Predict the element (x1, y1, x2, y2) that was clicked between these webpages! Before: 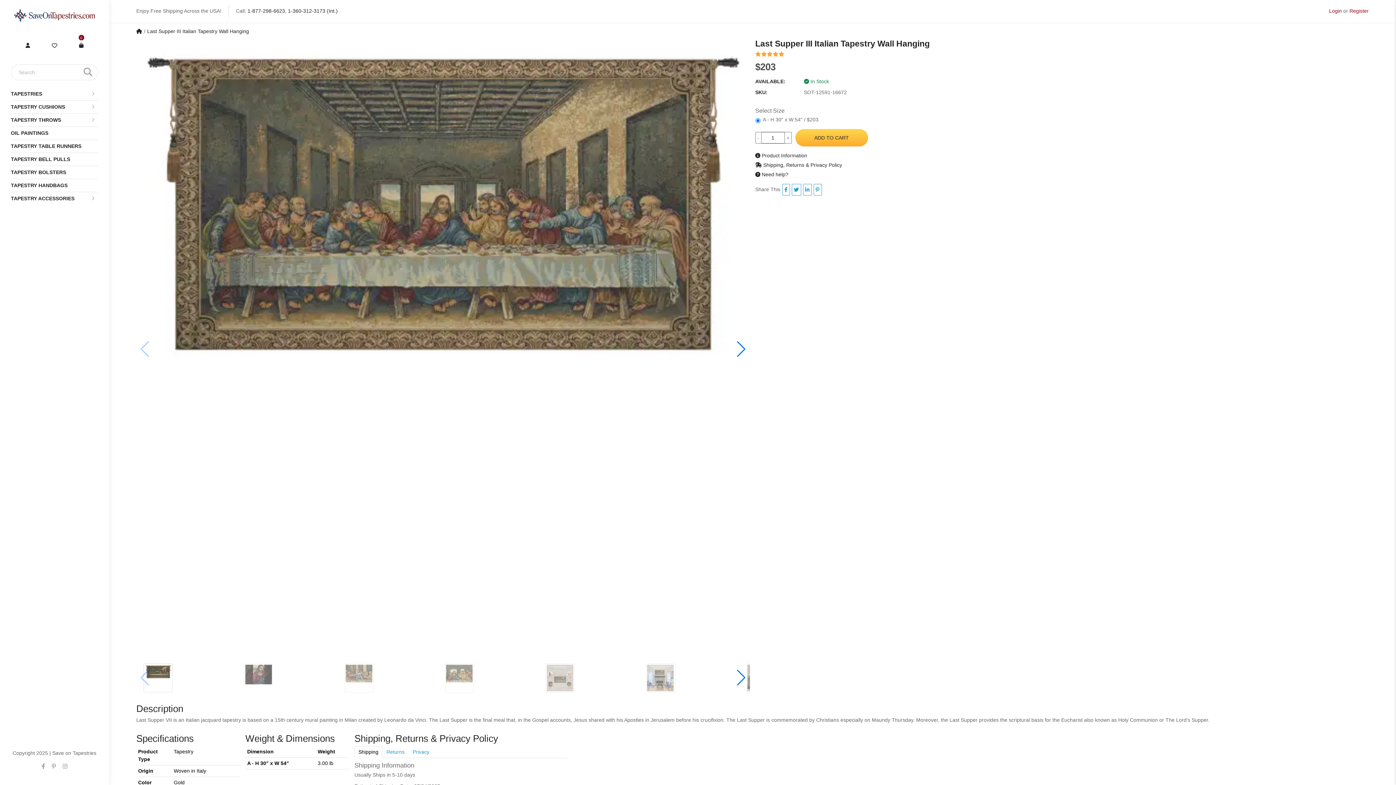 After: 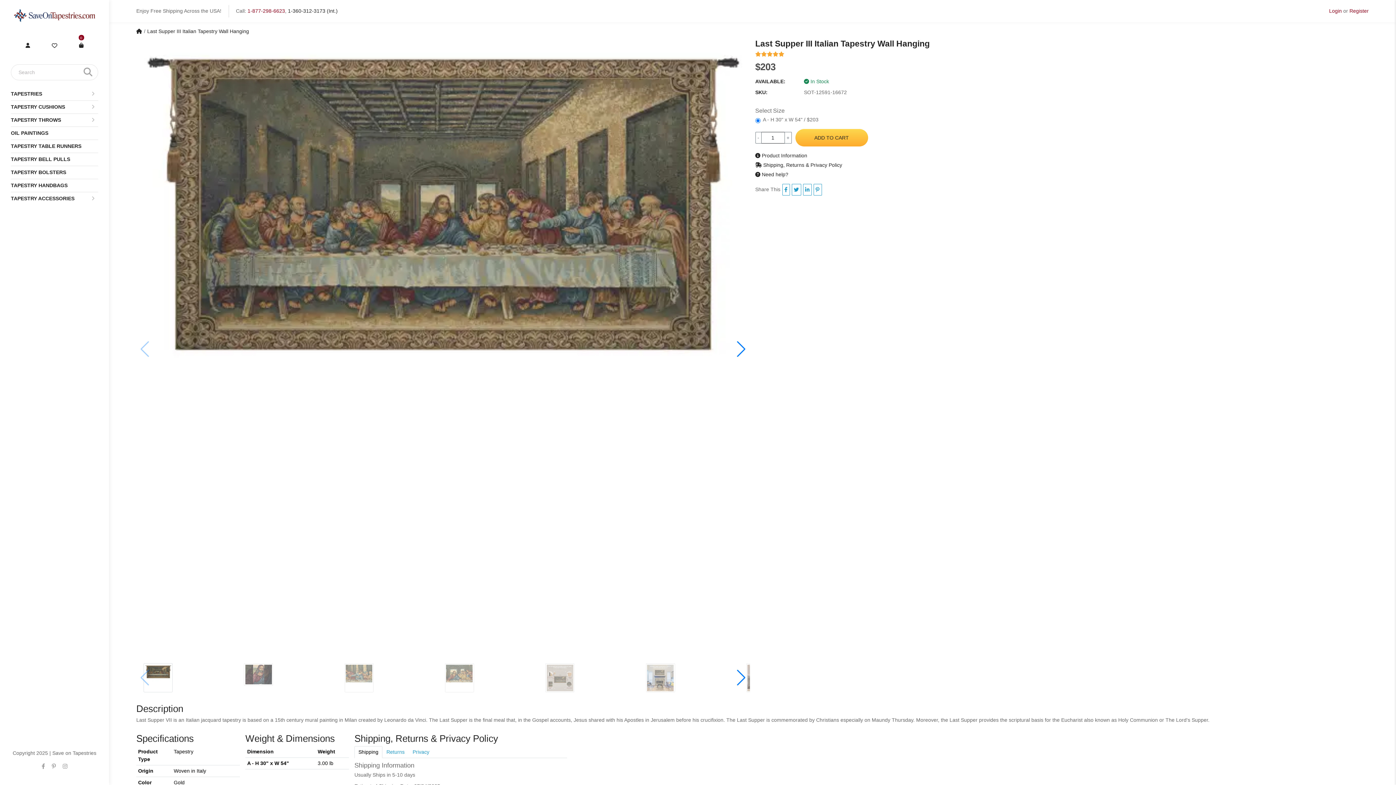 Action: bbox: (247, 8, 285, 13) label: 1-877-298-6623